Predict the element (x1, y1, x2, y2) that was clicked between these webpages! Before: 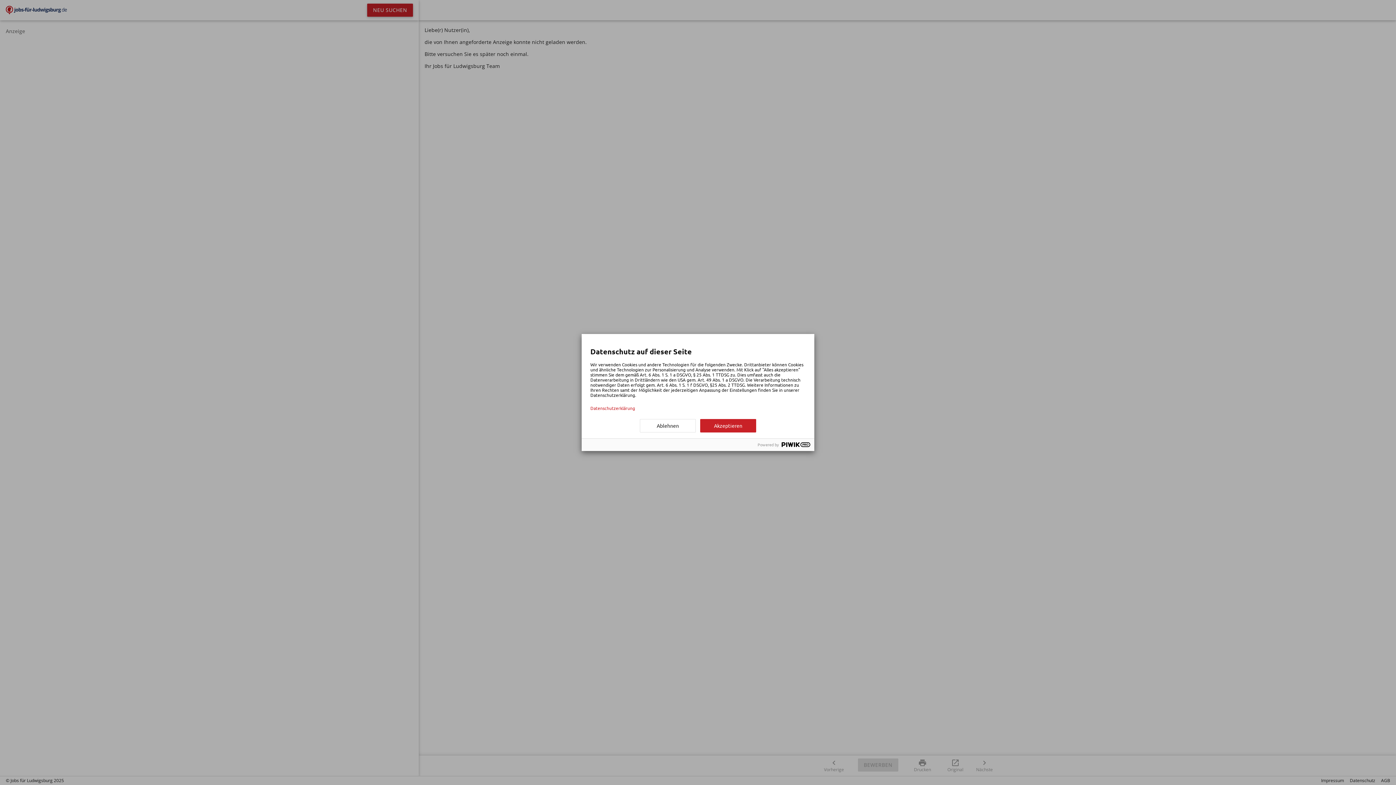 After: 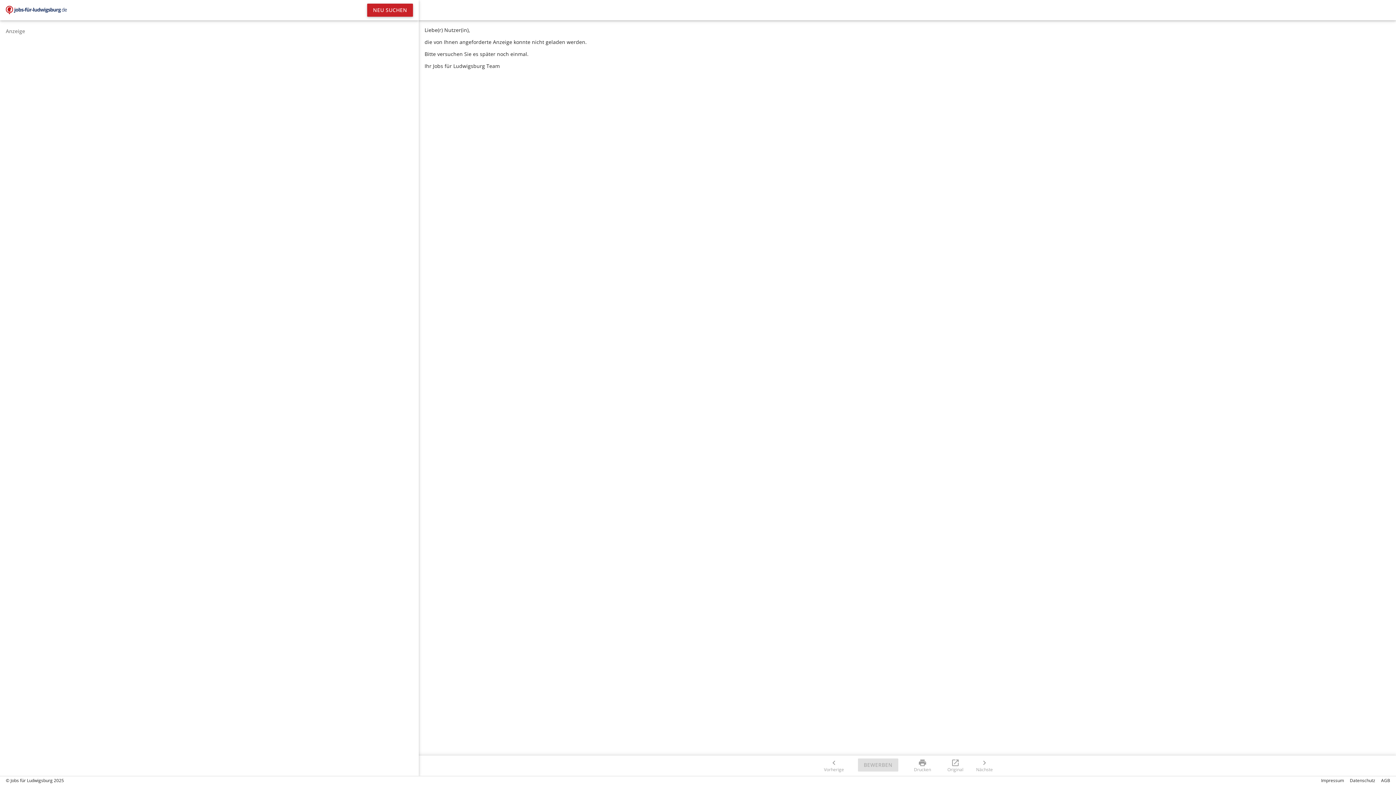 Action: bbox: (640, 419, 696, 432) label: Ablehnen